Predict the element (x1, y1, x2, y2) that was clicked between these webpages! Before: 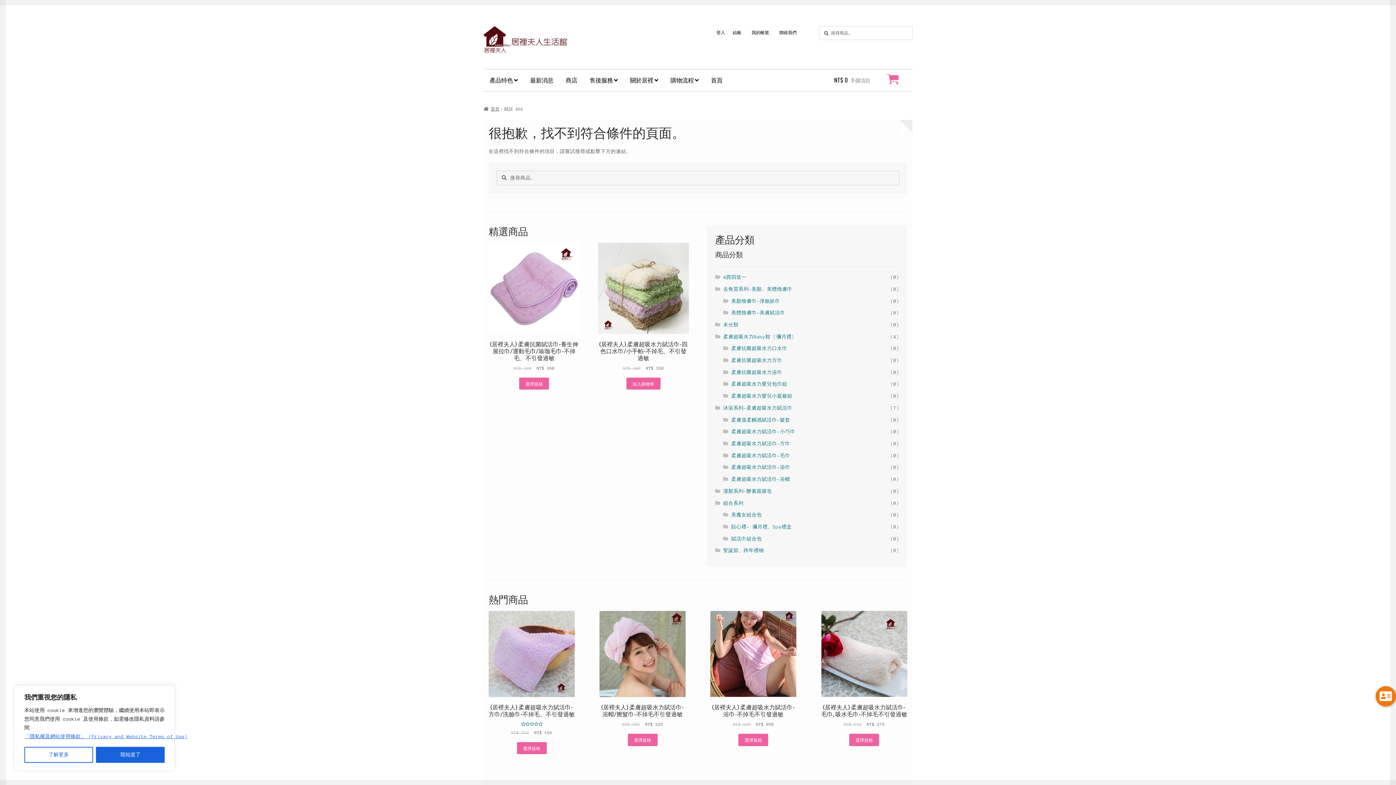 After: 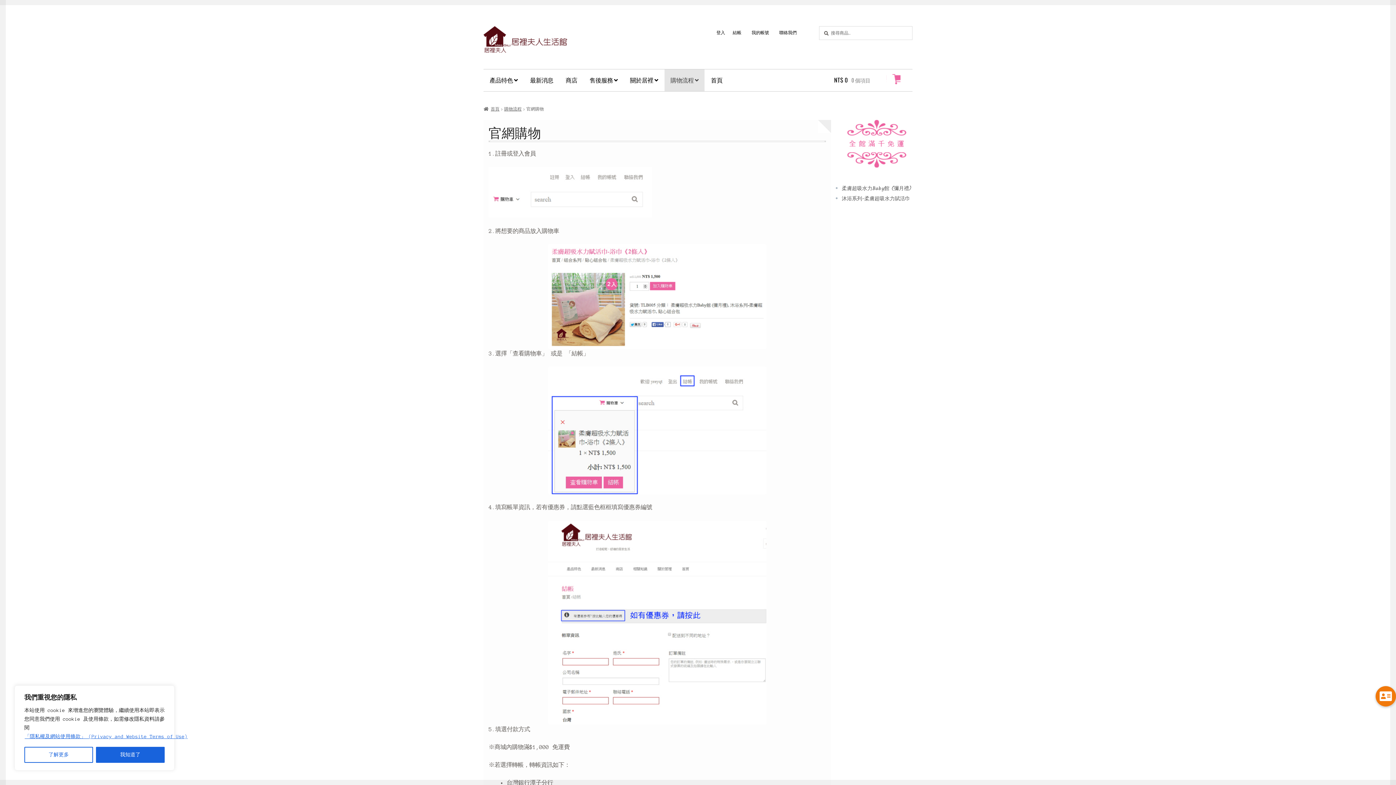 Action: bbox: (664, 69, 704, 91) label: 購物流程